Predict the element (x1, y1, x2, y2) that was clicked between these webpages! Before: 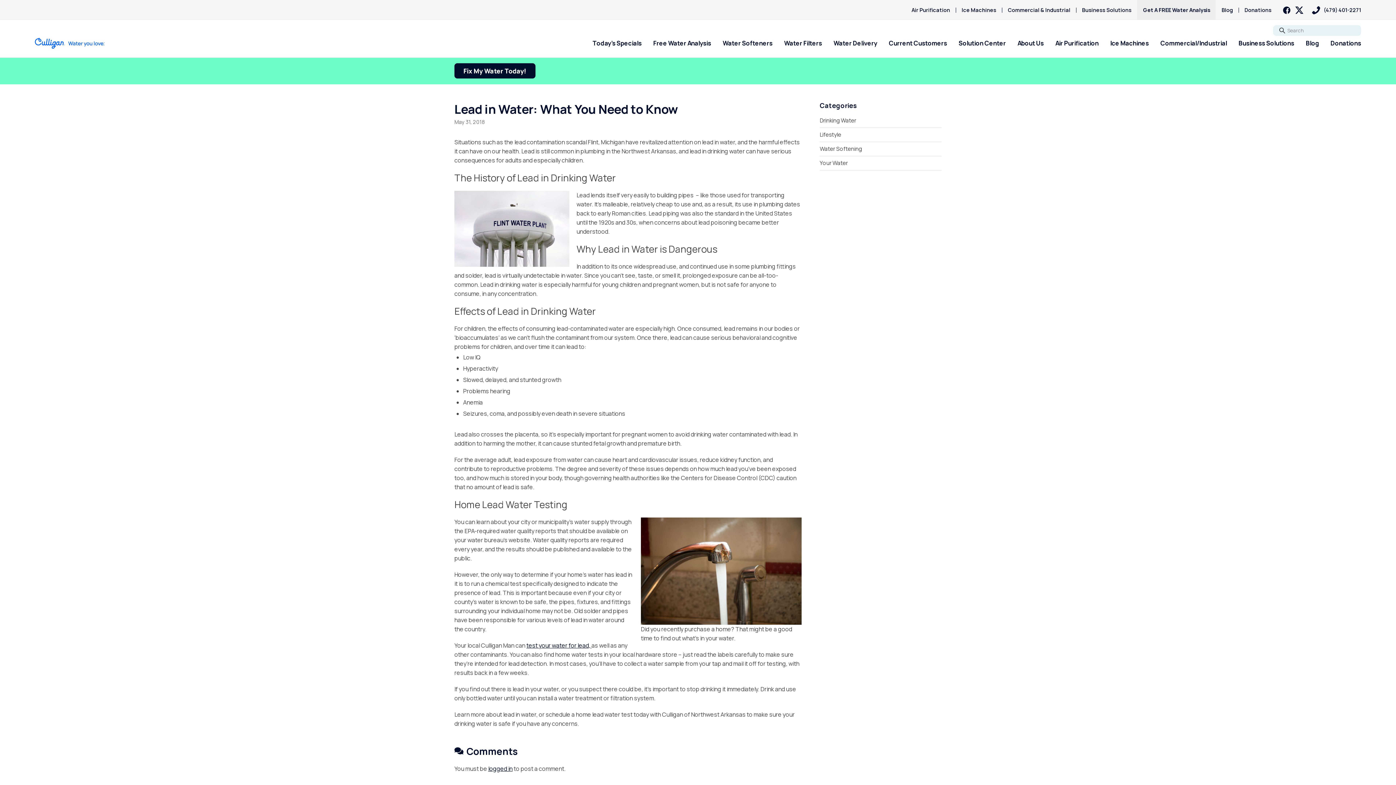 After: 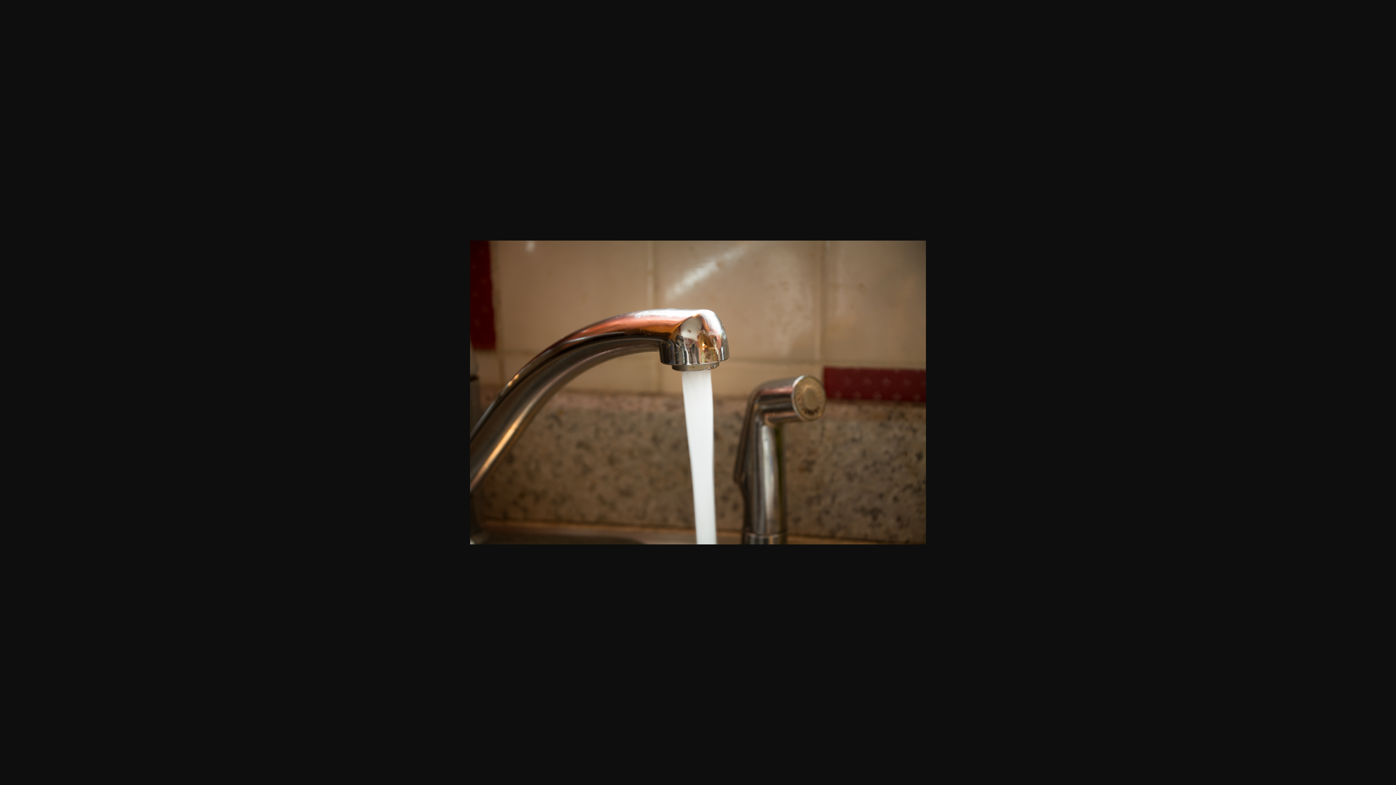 Action: bbox: (641, 566, 801, 574)